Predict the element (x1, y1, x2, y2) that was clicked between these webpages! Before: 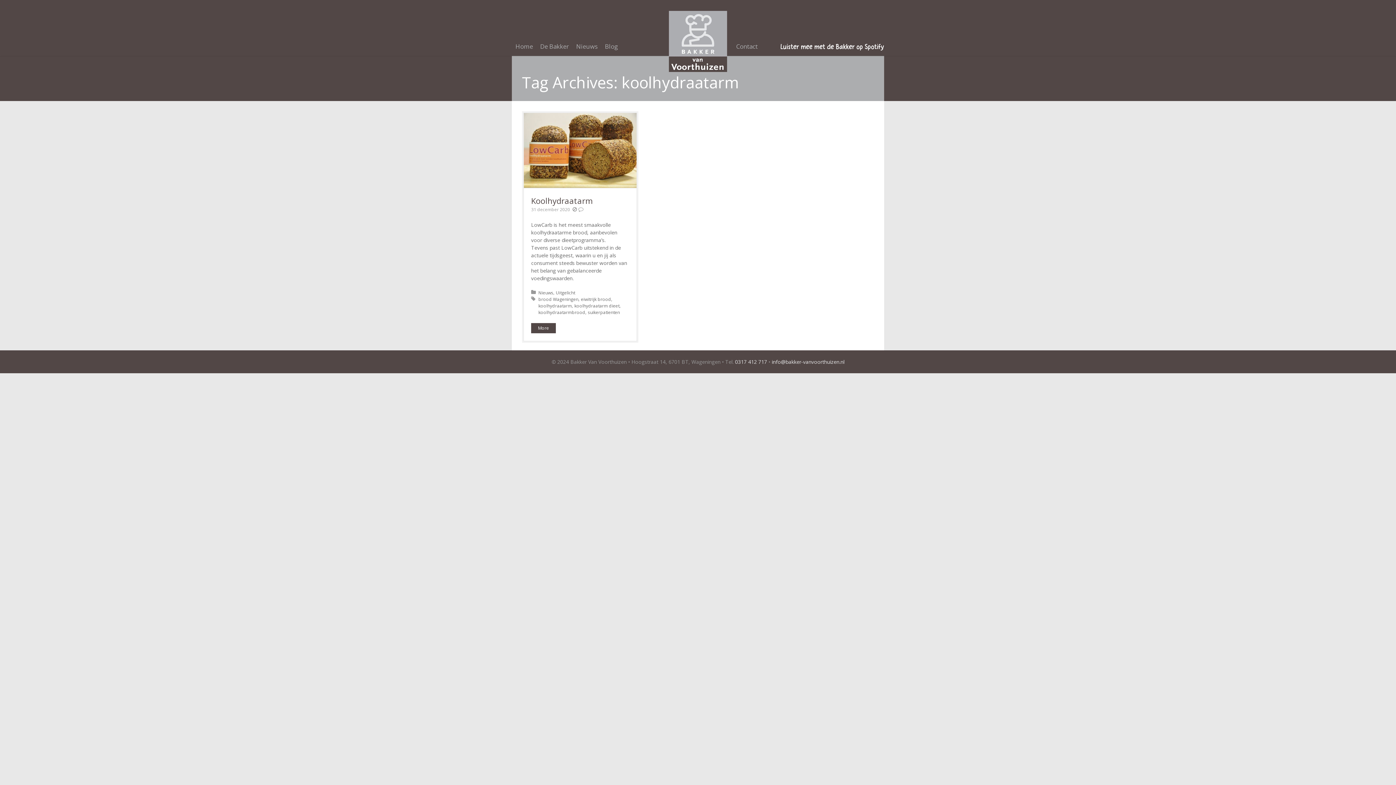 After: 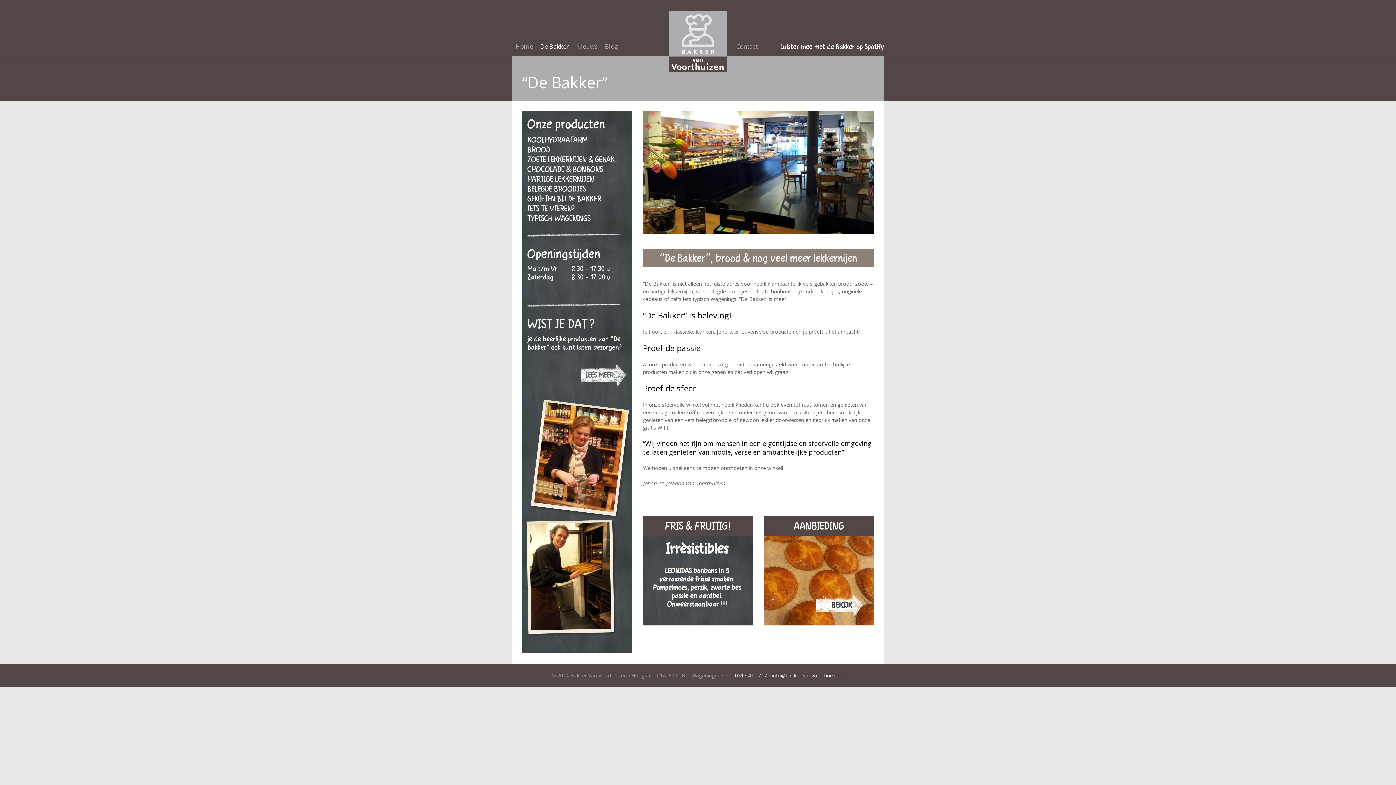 Action: label: De Bakker bbox: (536, 40, 572, 56)